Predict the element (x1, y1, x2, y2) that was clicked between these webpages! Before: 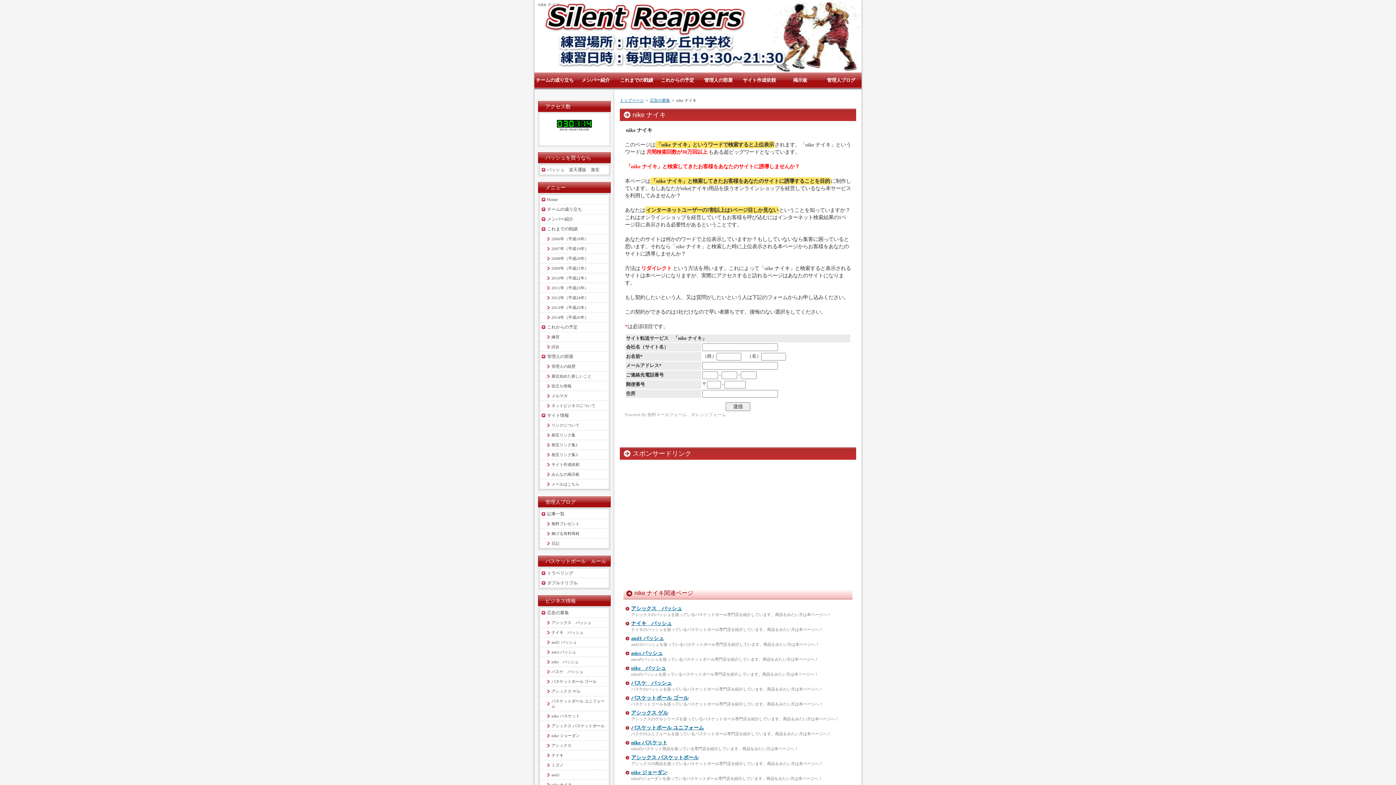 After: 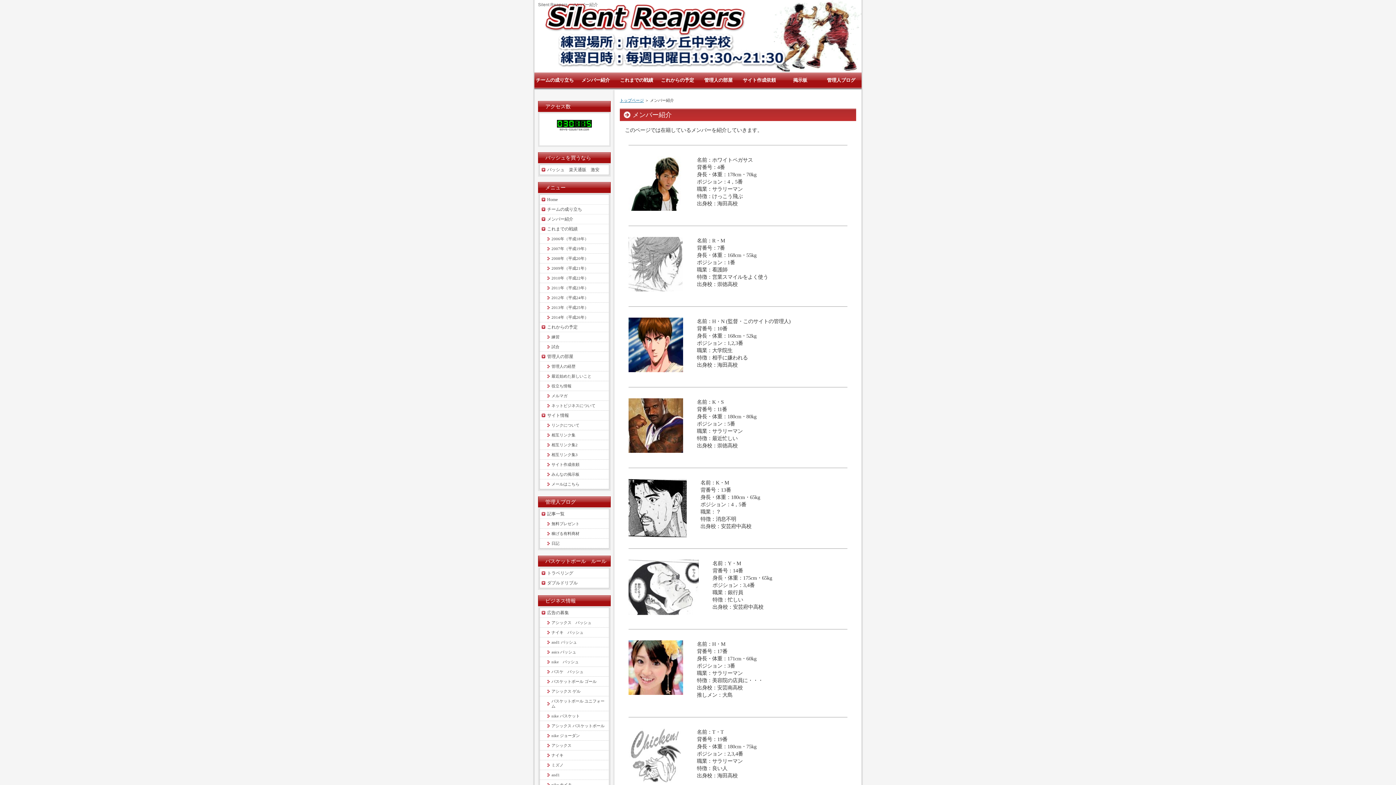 Action: label: メンバー紹介 bbox: (575, 72, 616, 90)